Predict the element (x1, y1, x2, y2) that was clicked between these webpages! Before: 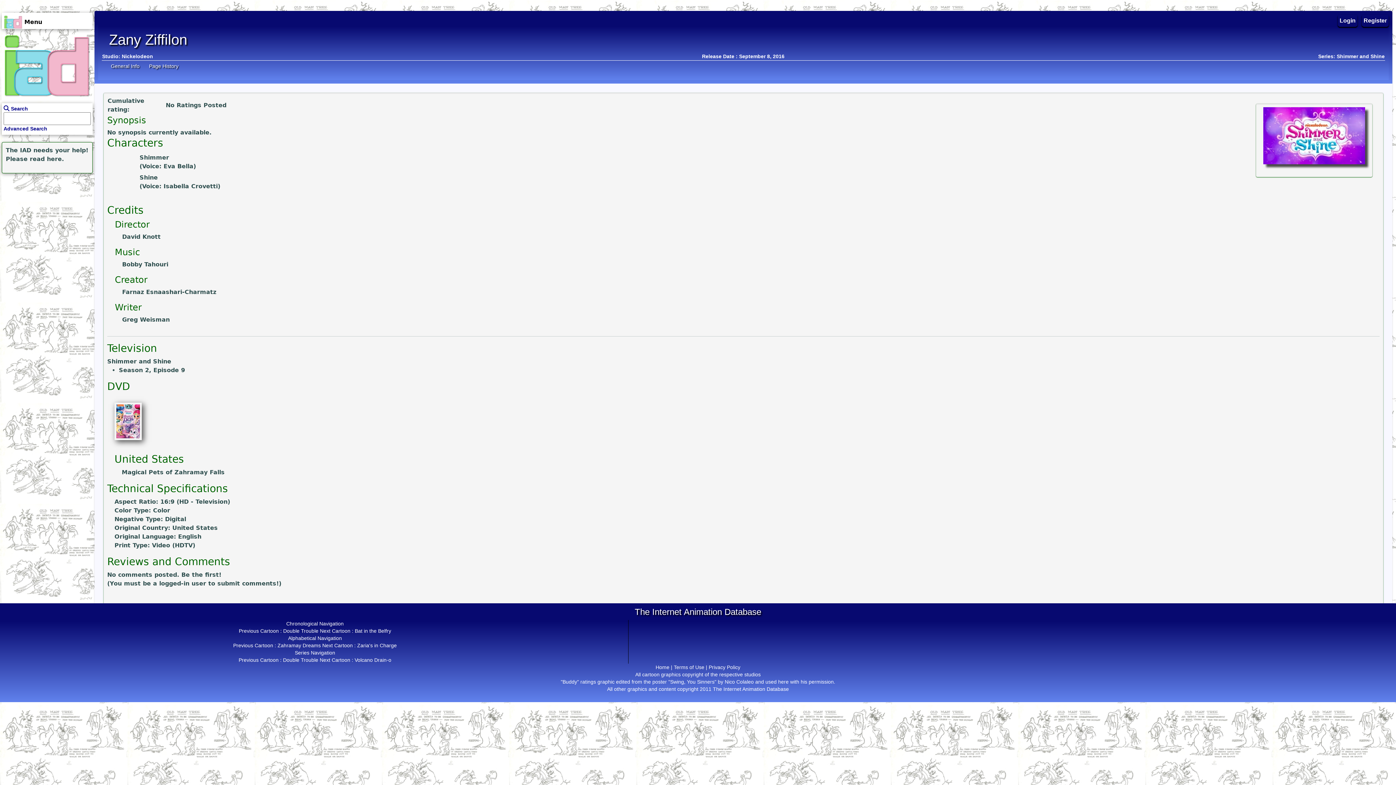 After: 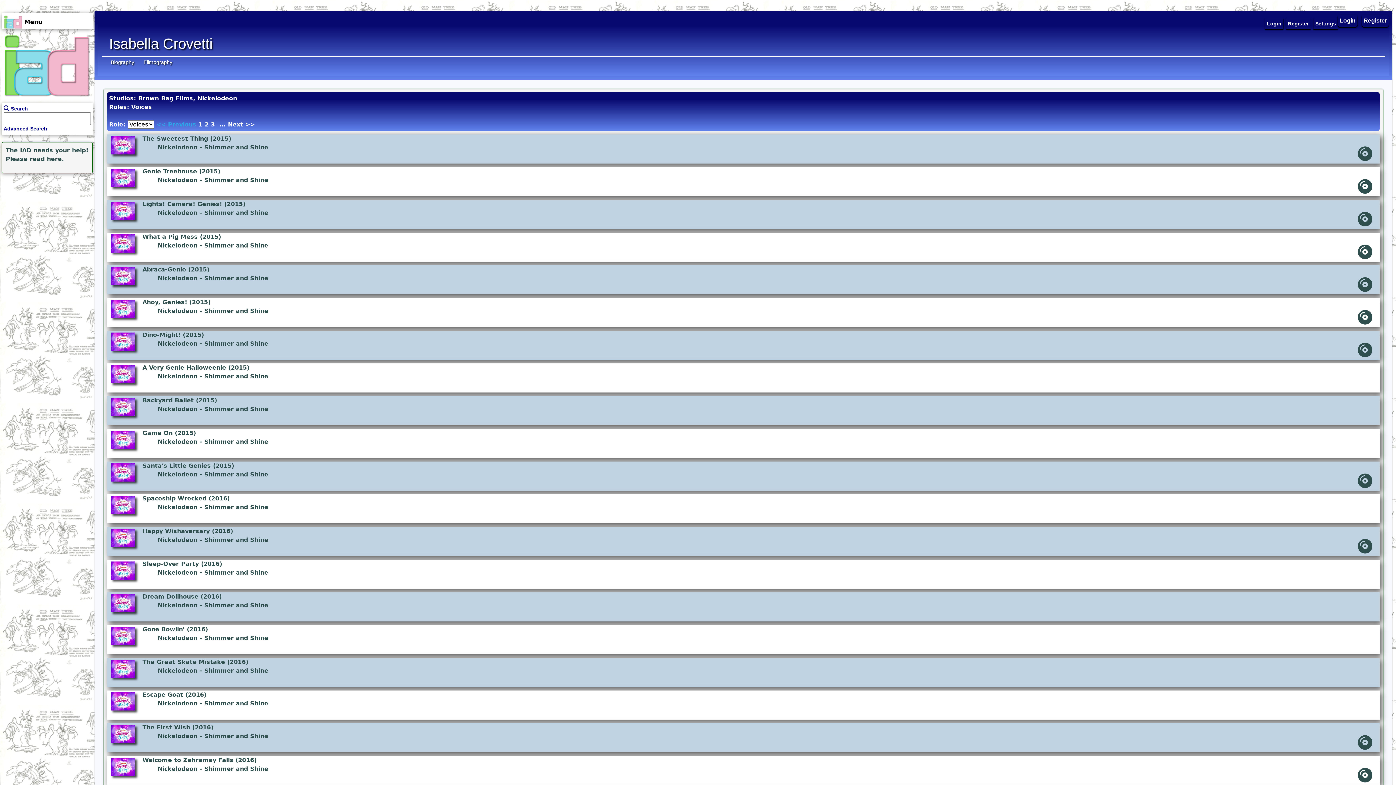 Action: label: Isabella Crovetti bbox: (163, 182, 217, 189)